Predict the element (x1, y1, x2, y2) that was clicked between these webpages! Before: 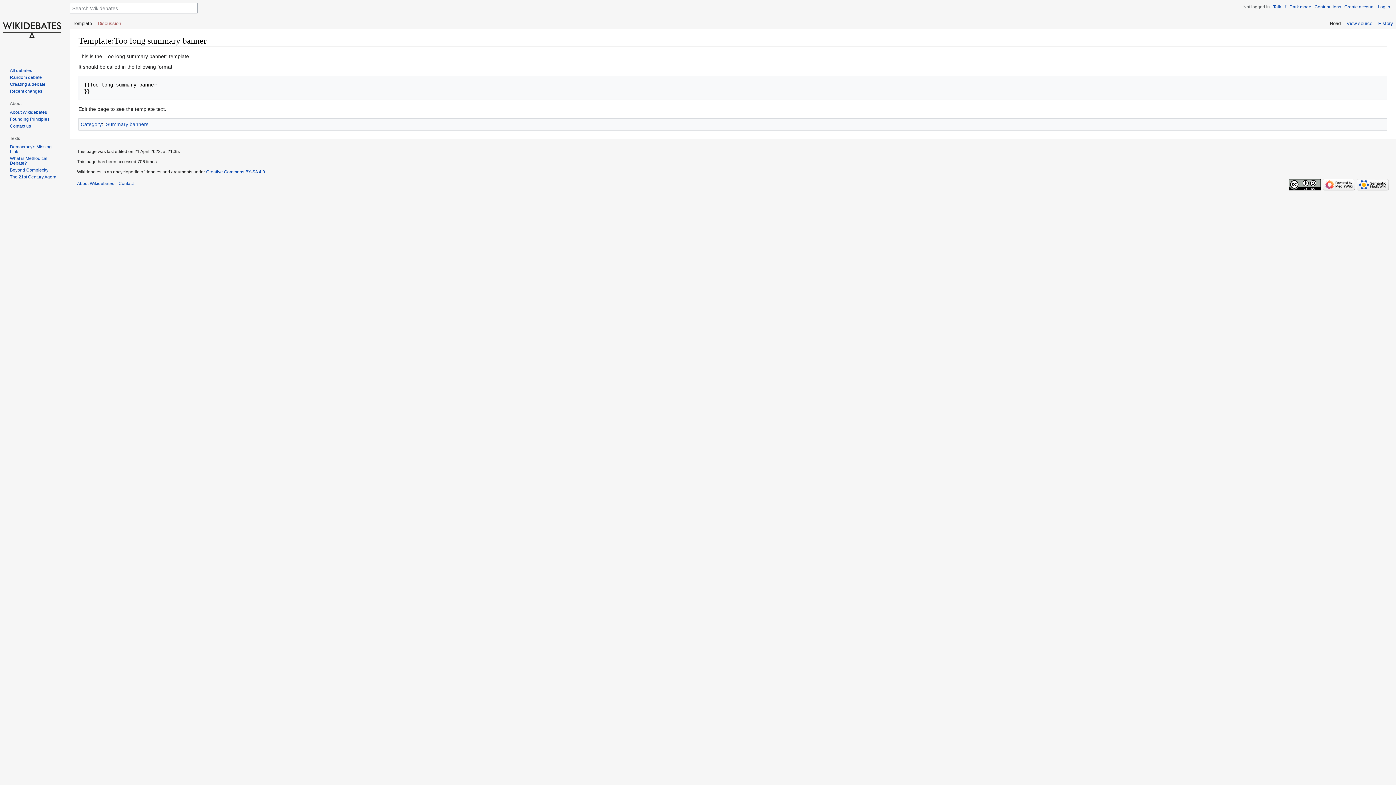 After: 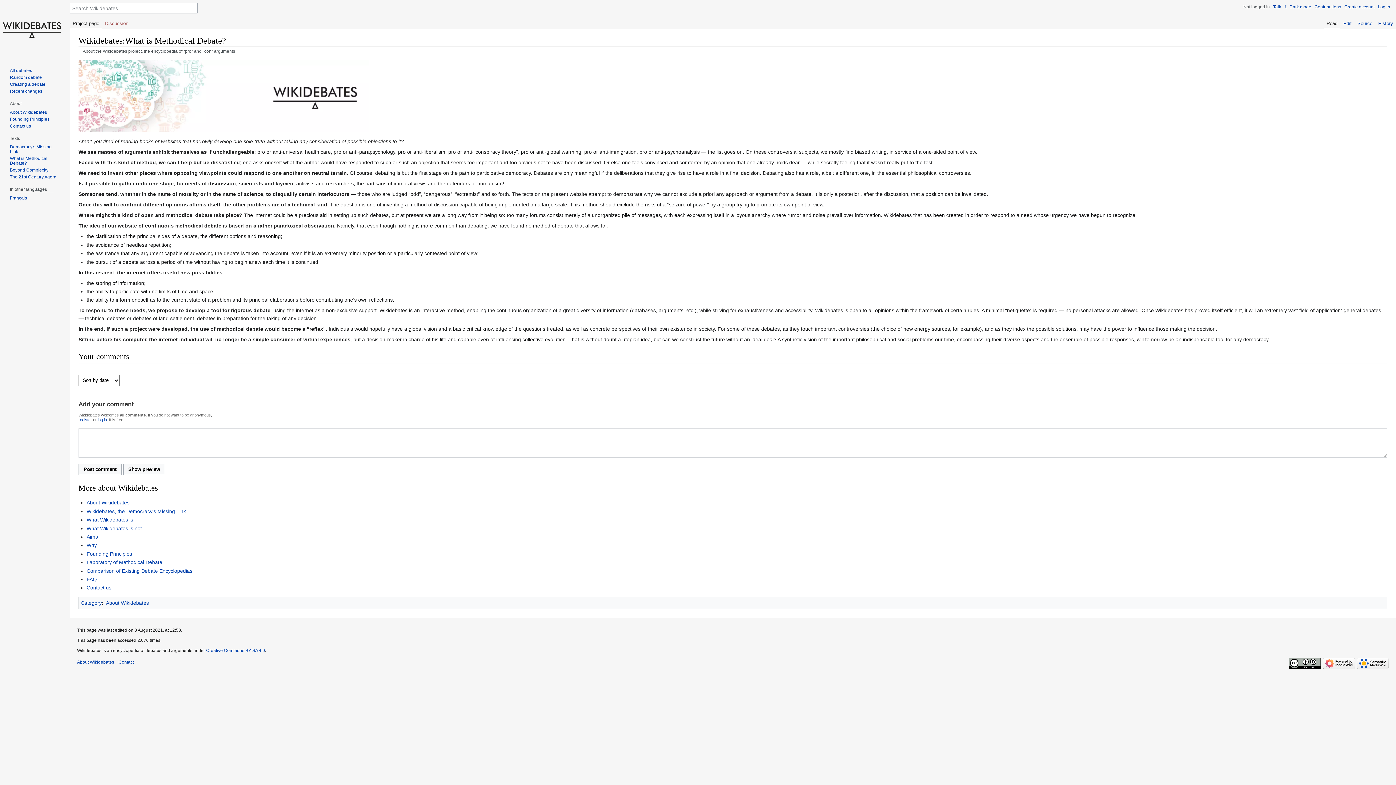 Action: label: What is Methodical Debate? bbox: (9, 156, 47, 165)